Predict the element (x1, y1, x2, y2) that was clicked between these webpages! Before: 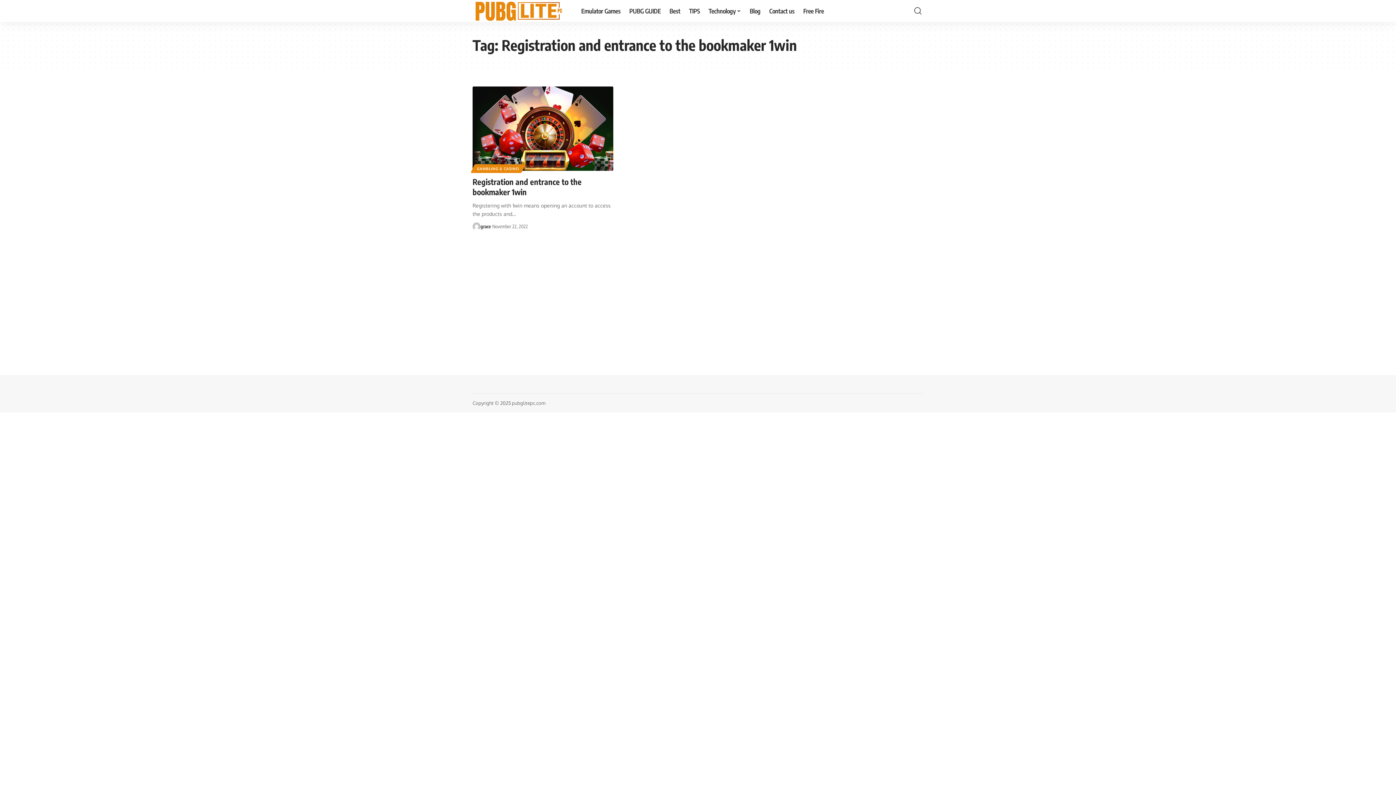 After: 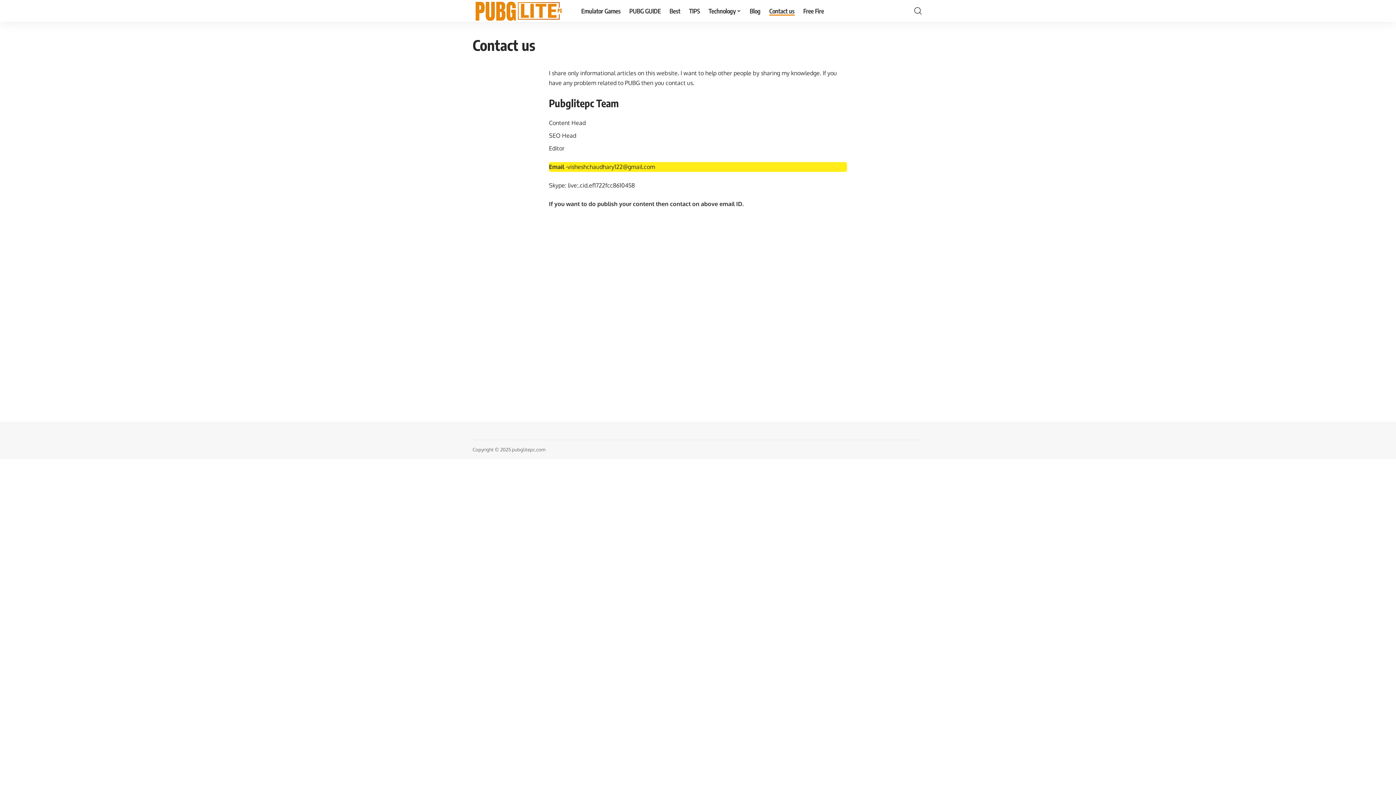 Action: bbox: (765, 0, 799, 21) label: Contact us